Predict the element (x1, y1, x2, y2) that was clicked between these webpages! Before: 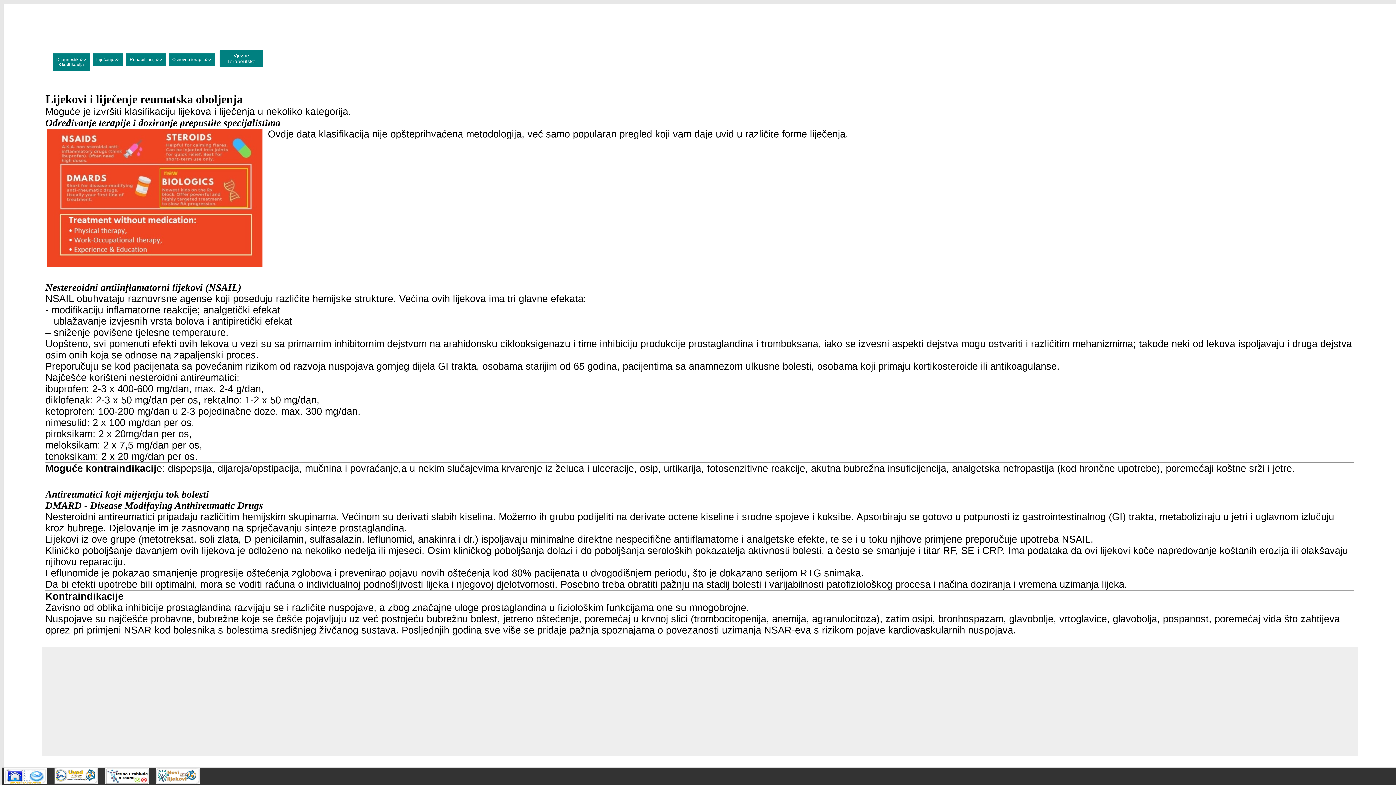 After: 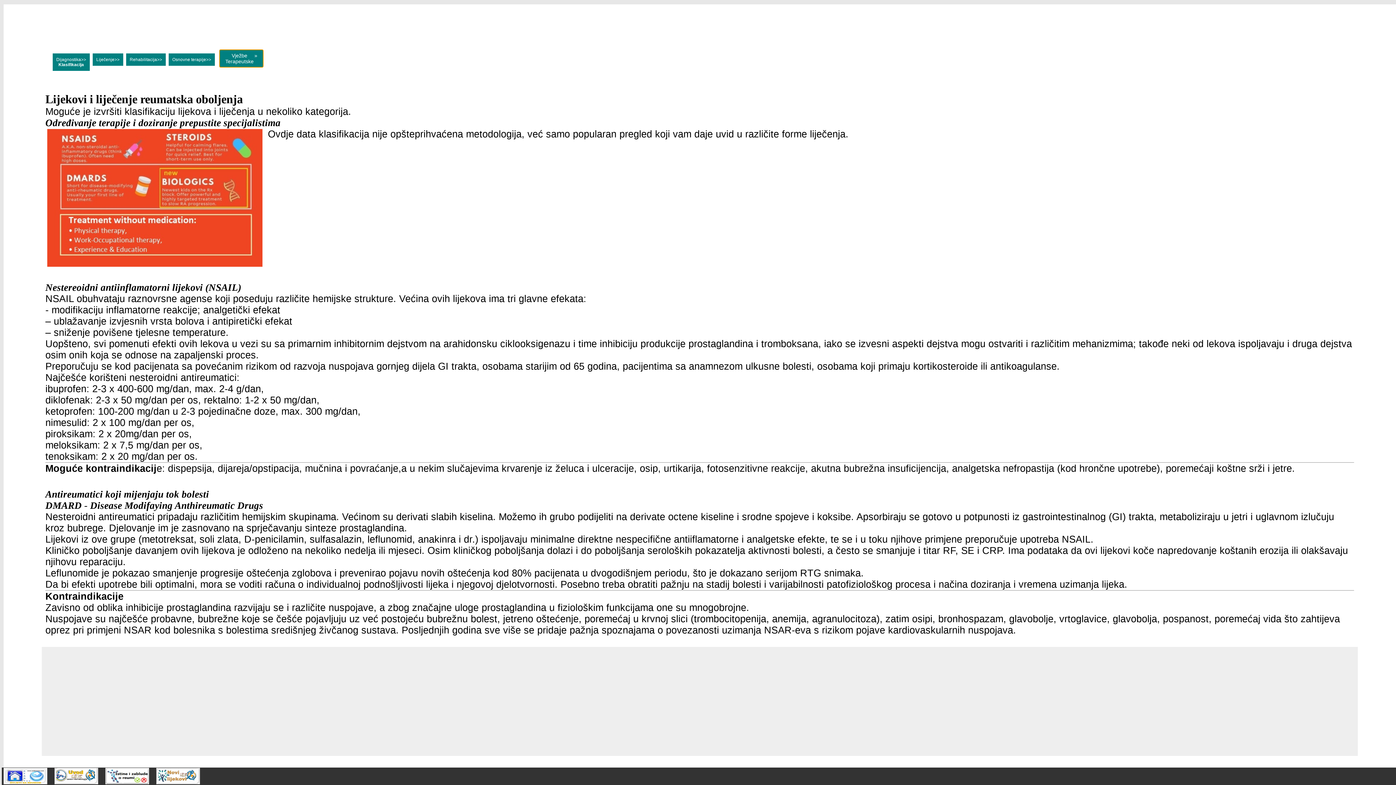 Action: label: Vježbe
Terapeutske bbox: (217, 52, 265, 63)